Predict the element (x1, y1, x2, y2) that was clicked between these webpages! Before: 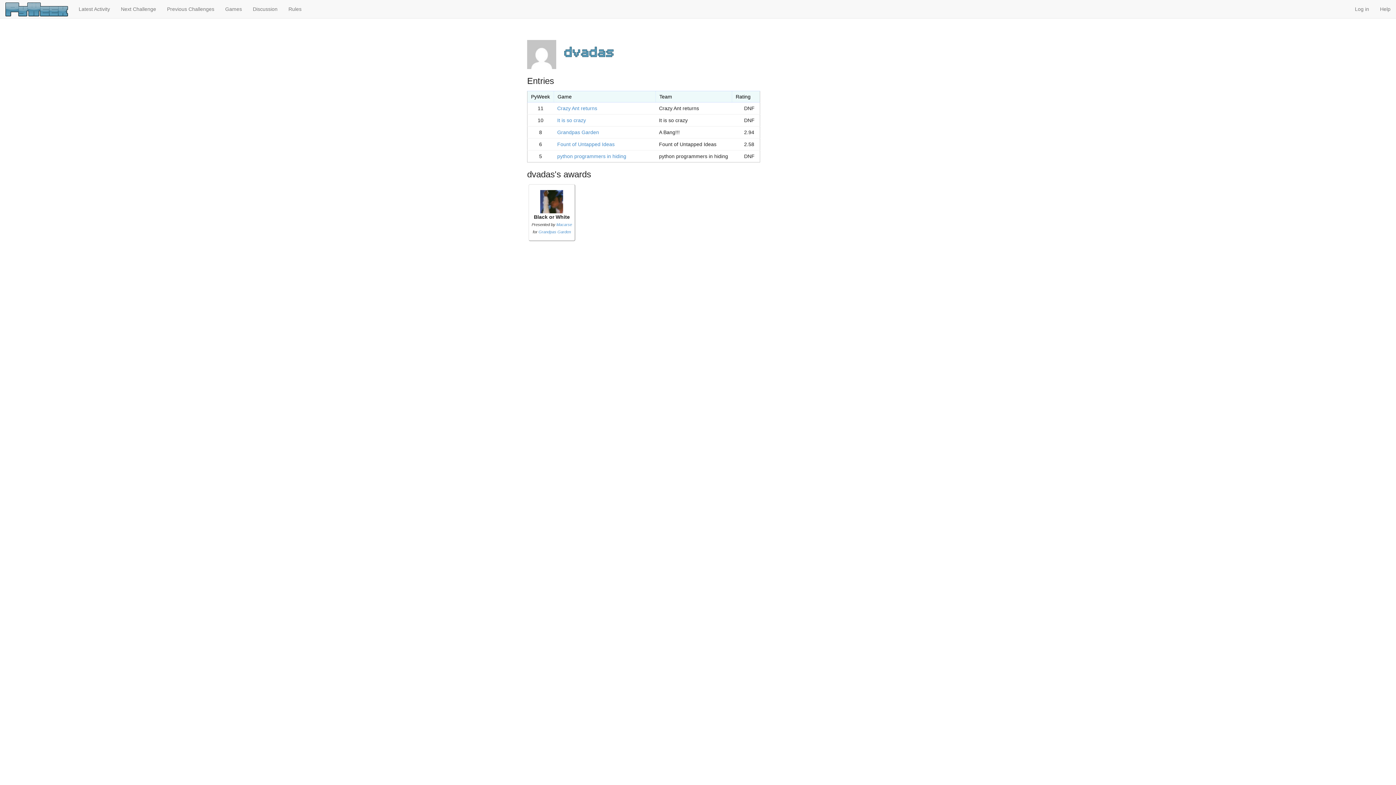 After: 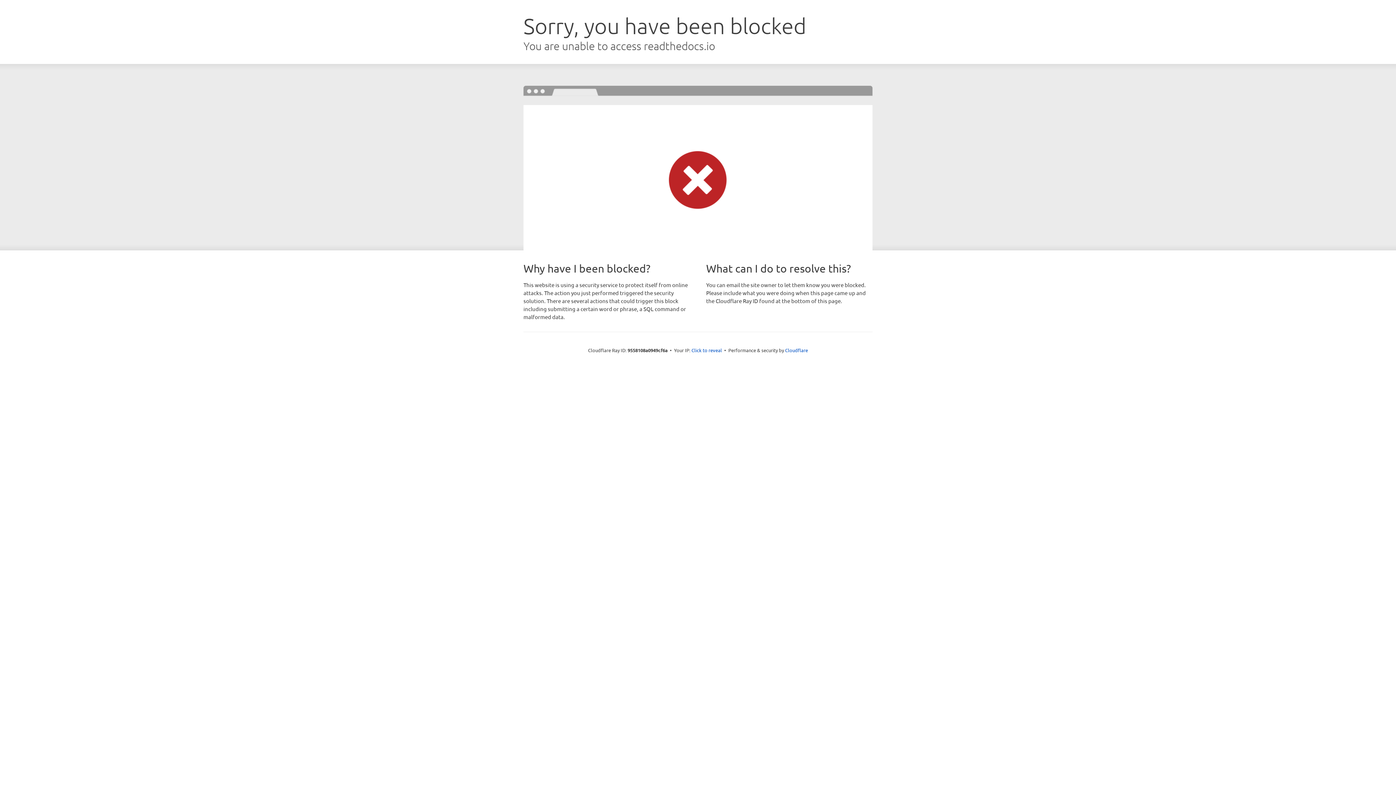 Action: label: Rules bbox: (283, 0, 307, 18)